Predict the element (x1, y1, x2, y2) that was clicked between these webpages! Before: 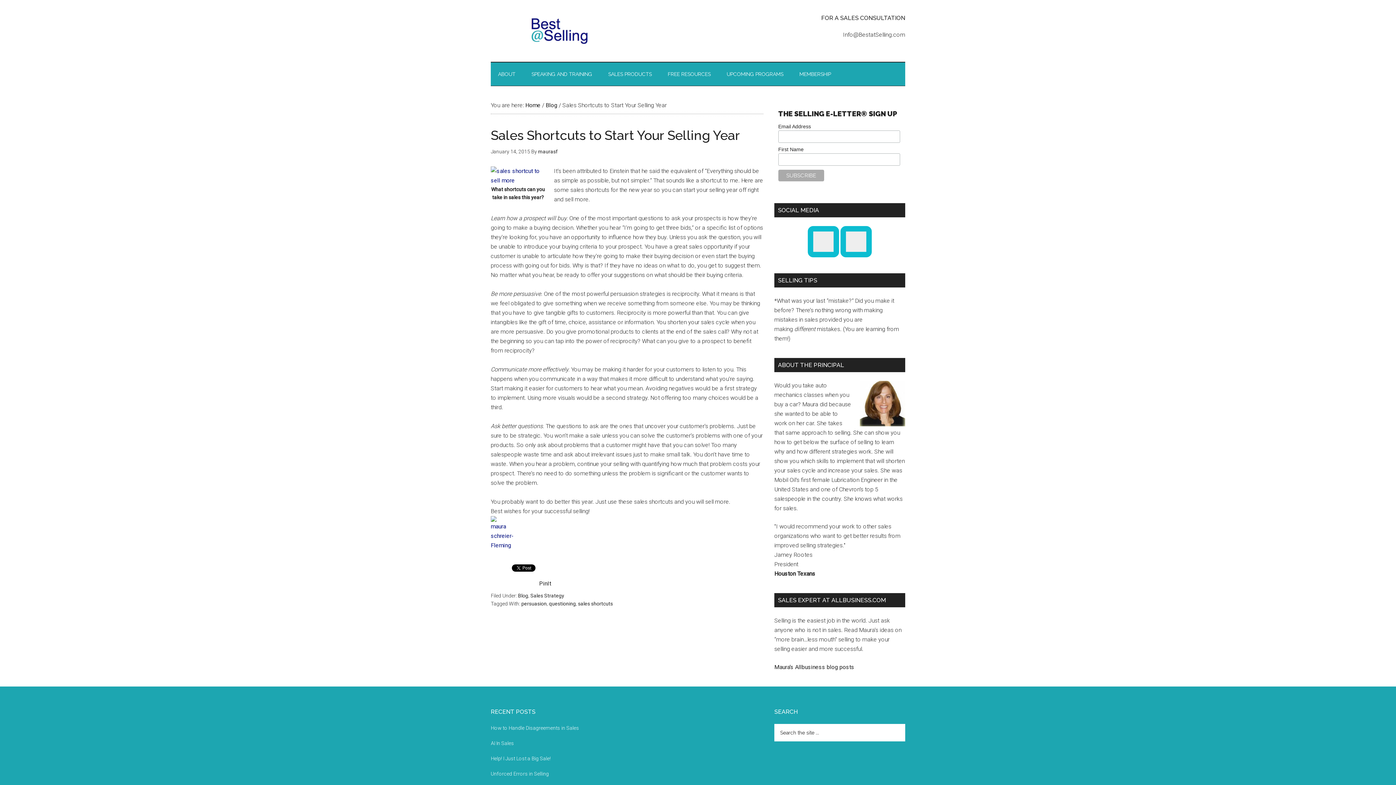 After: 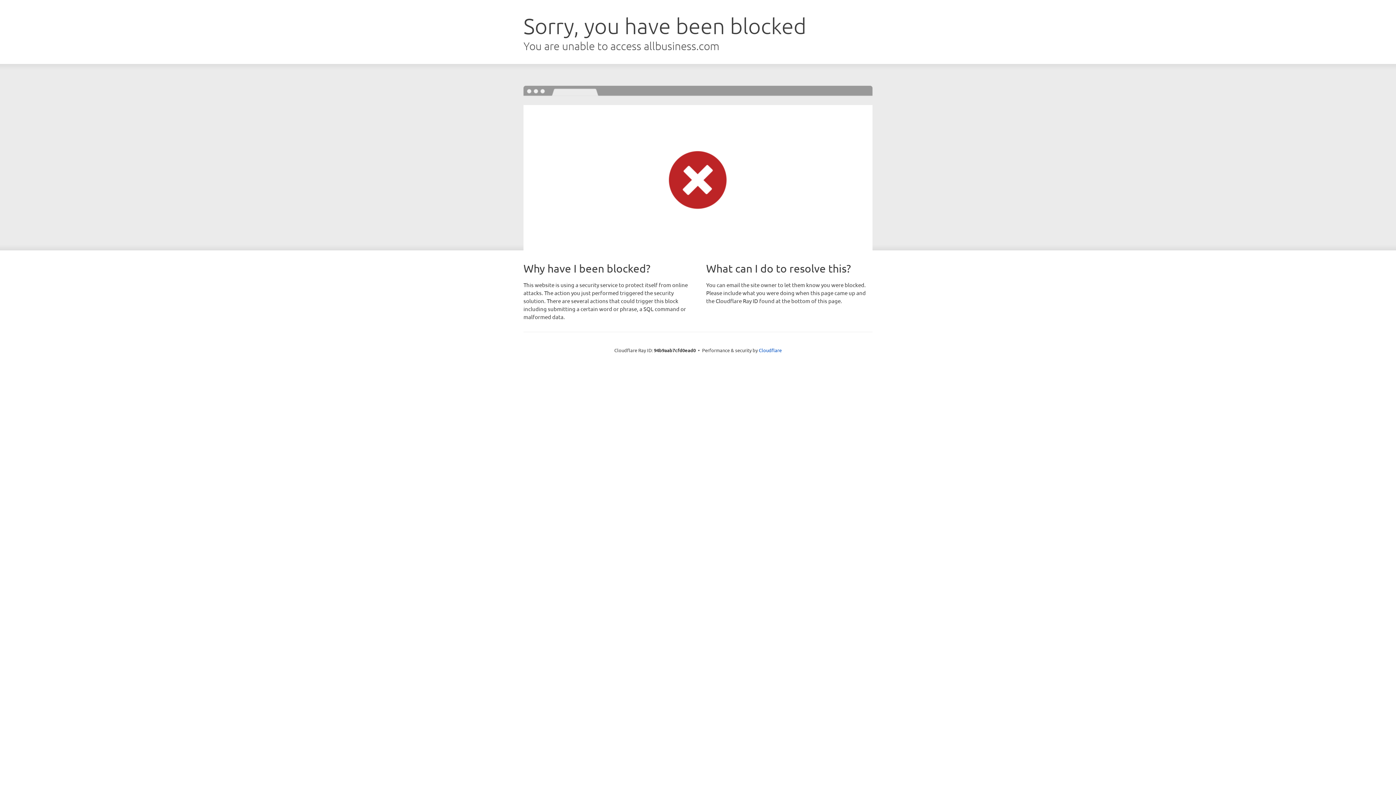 Action: bbox: (774, 663, 854, 670) label: Maura’s Allbusiness blog posts